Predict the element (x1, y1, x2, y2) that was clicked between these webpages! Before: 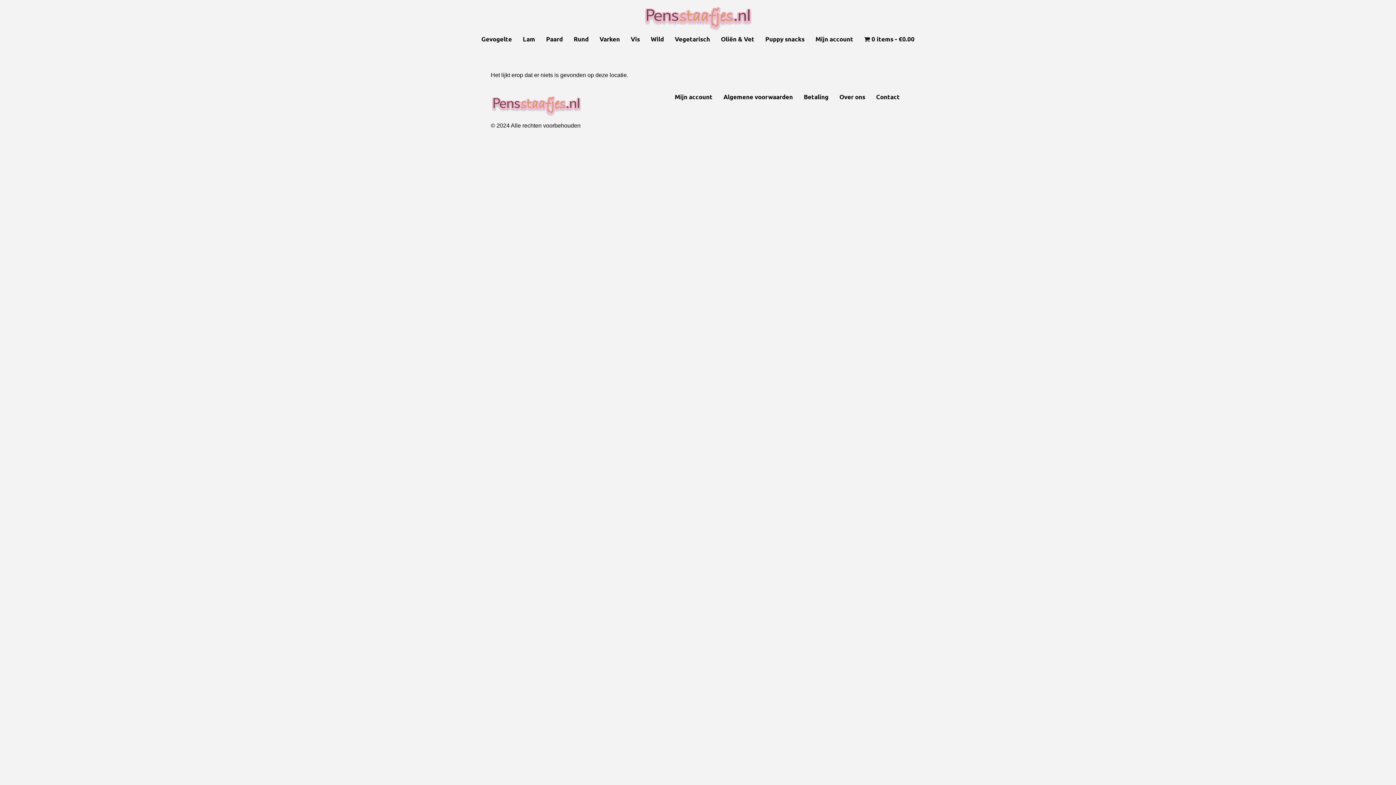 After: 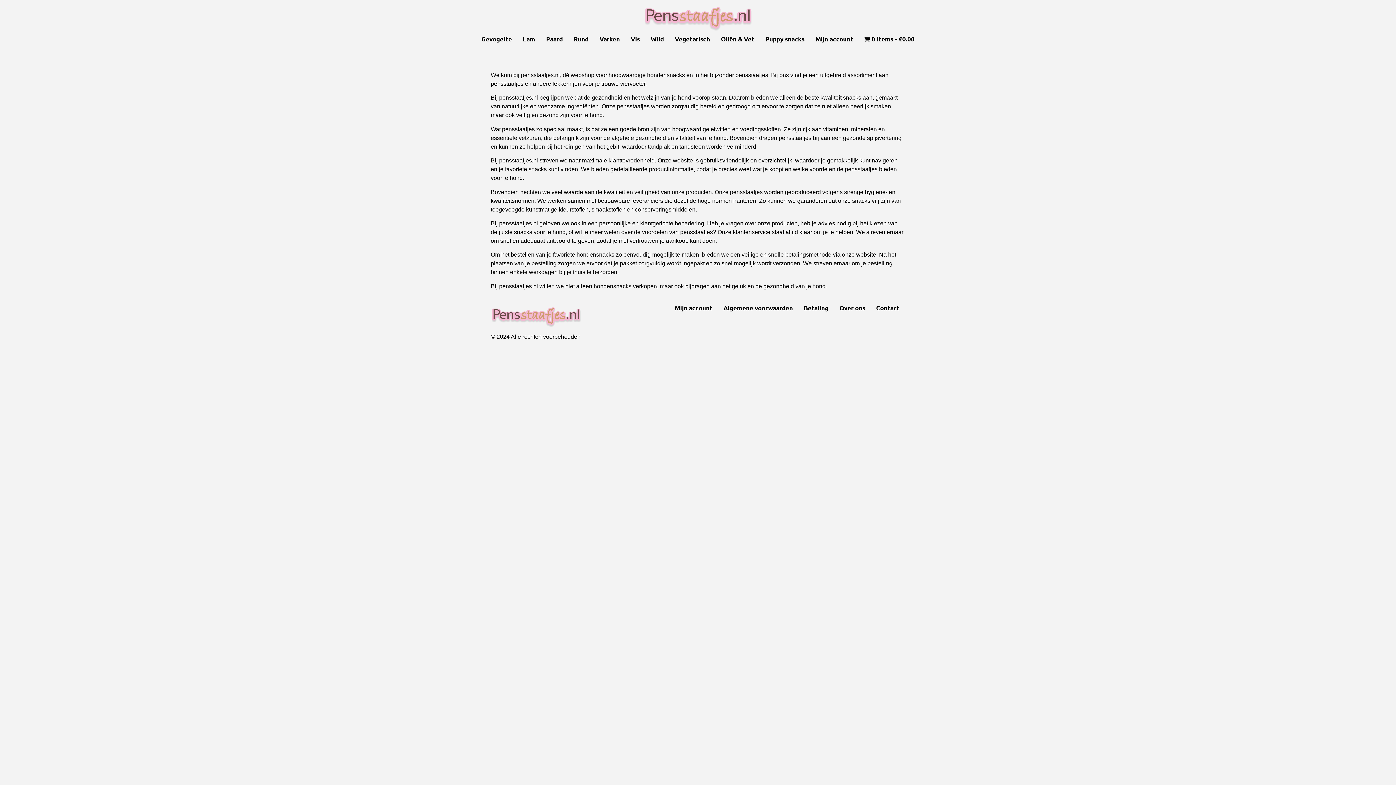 Action: bbox: (834, 90, 870, 103) label: Over ons